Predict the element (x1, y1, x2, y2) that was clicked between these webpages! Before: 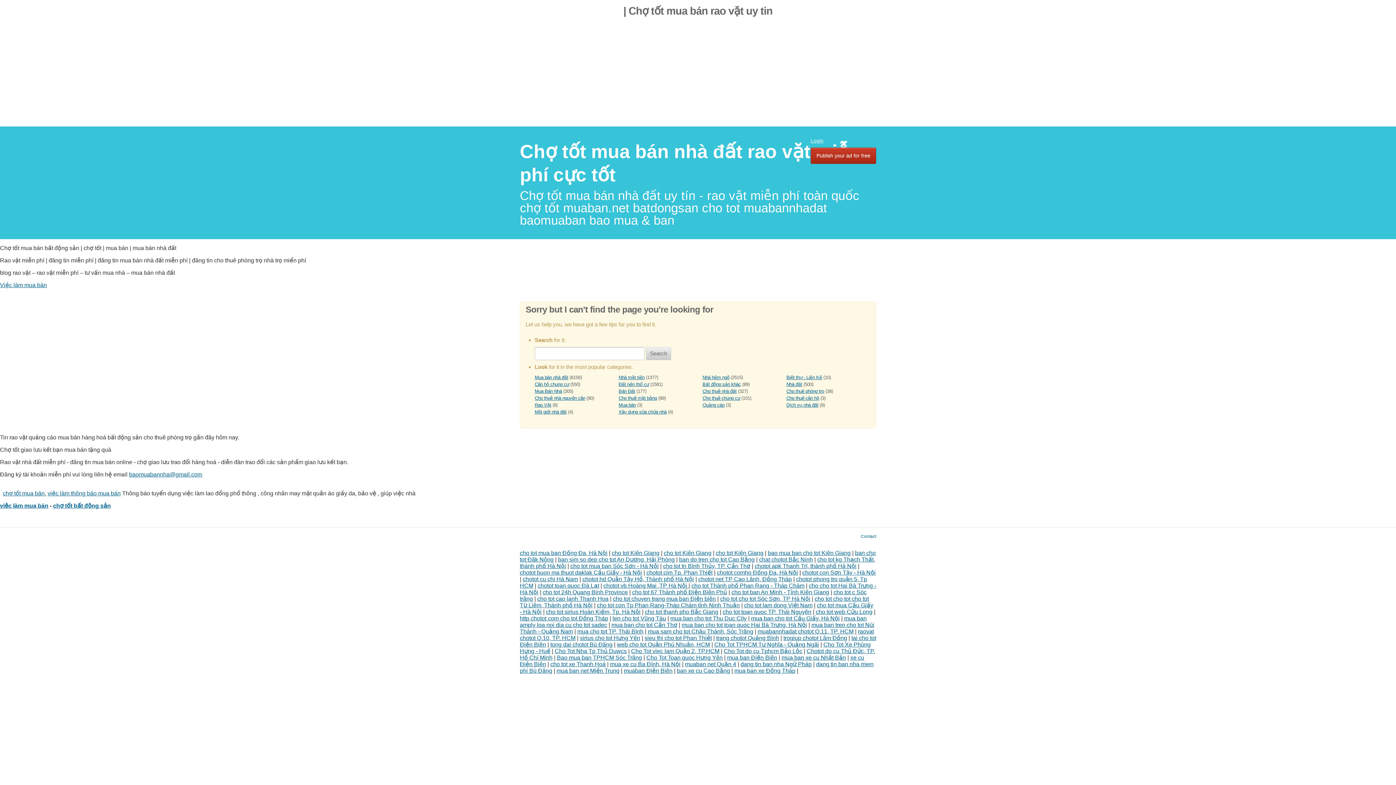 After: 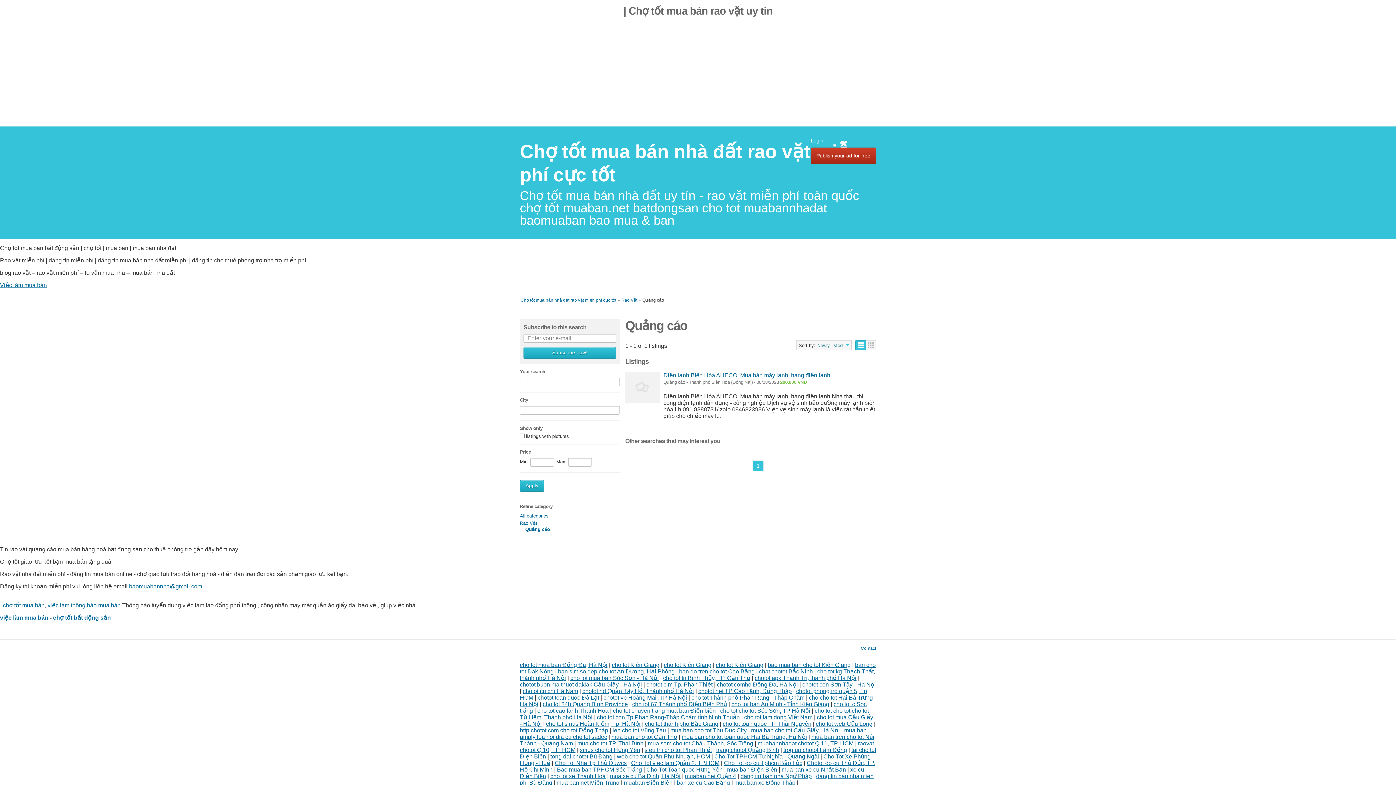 Action: label: Quảng cáo bbox: (702, 402, 724, 407)